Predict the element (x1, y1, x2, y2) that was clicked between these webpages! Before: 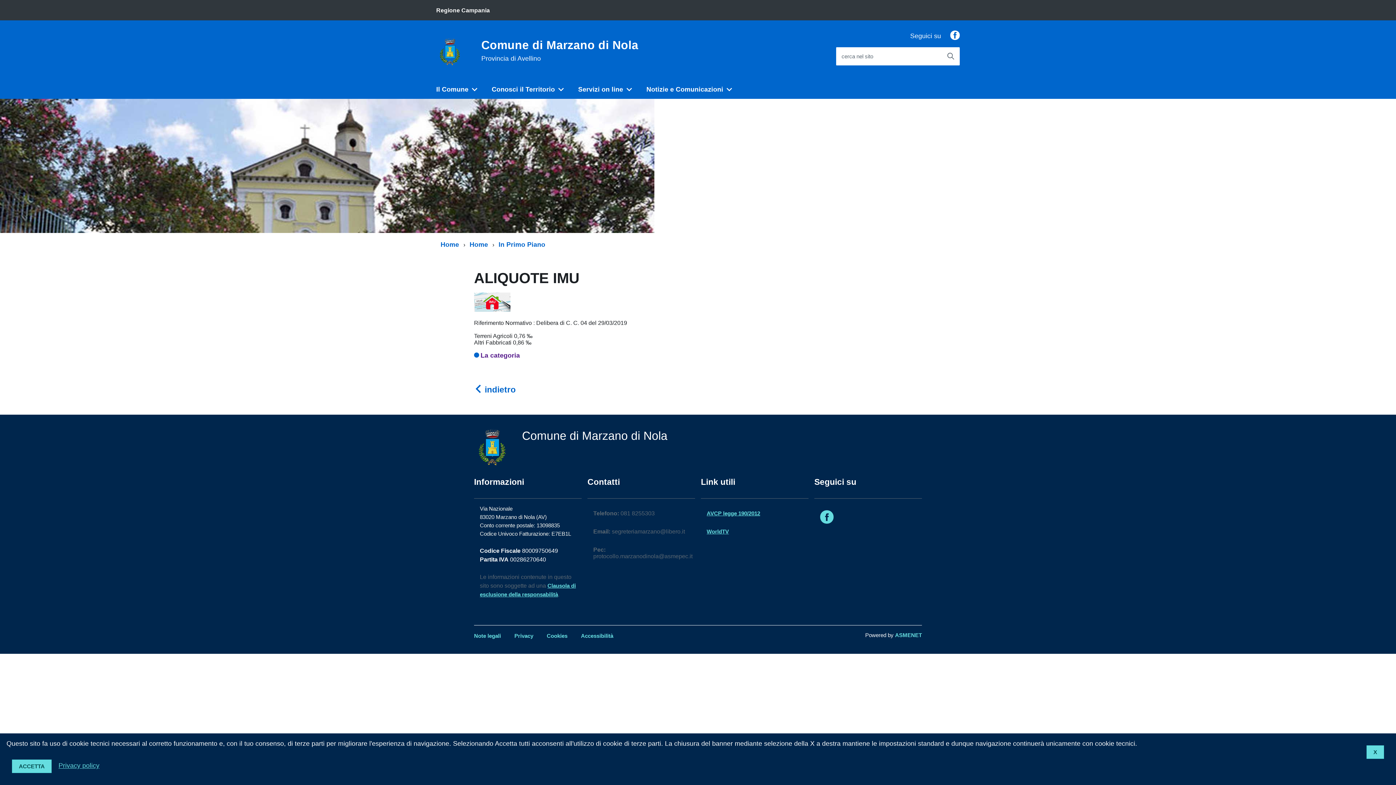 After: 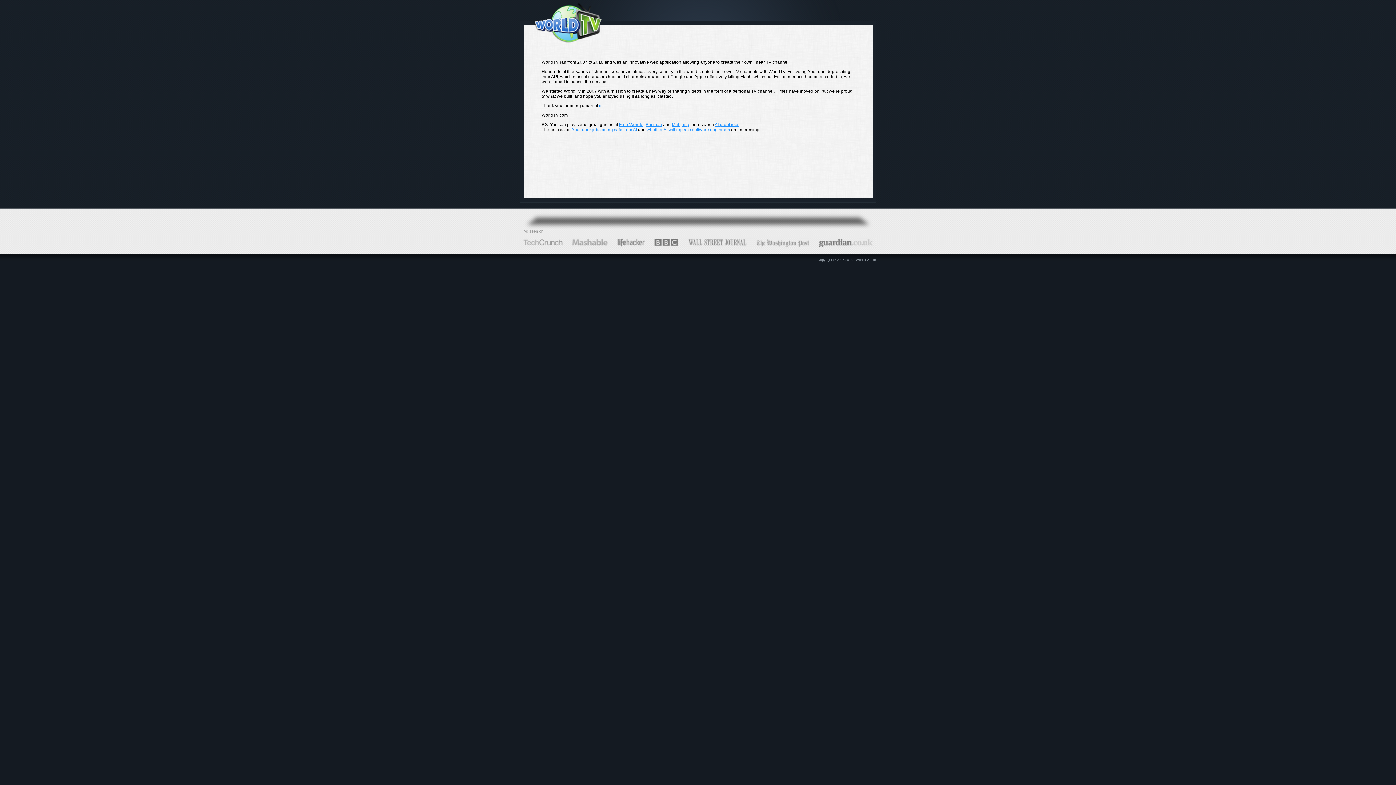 Action: label: WorldTV bbox: (706, 528, 729, 535)